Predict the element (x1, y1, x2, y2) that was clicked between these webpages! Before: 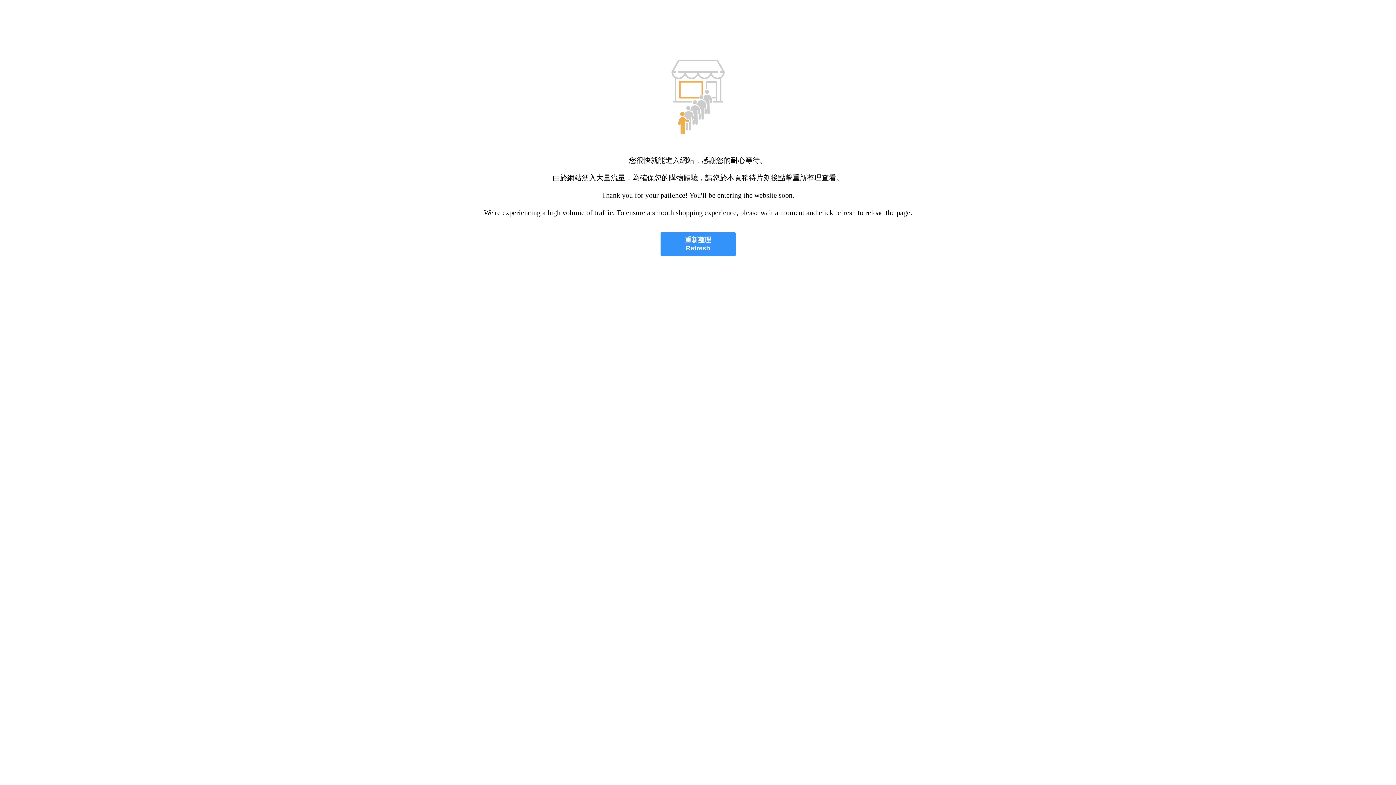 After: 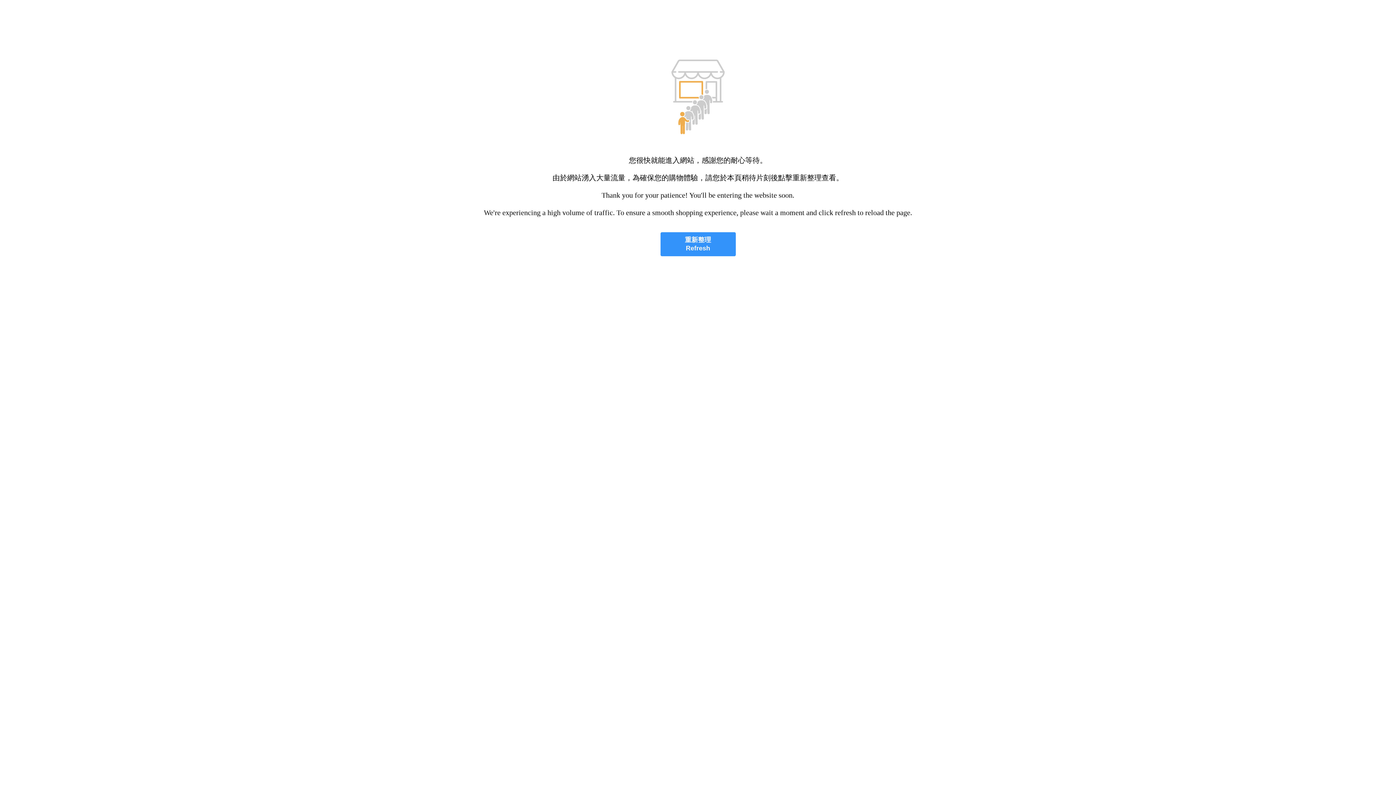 Action: label: 重新整理
Refresh bbox: (660, 232, 735, 256)